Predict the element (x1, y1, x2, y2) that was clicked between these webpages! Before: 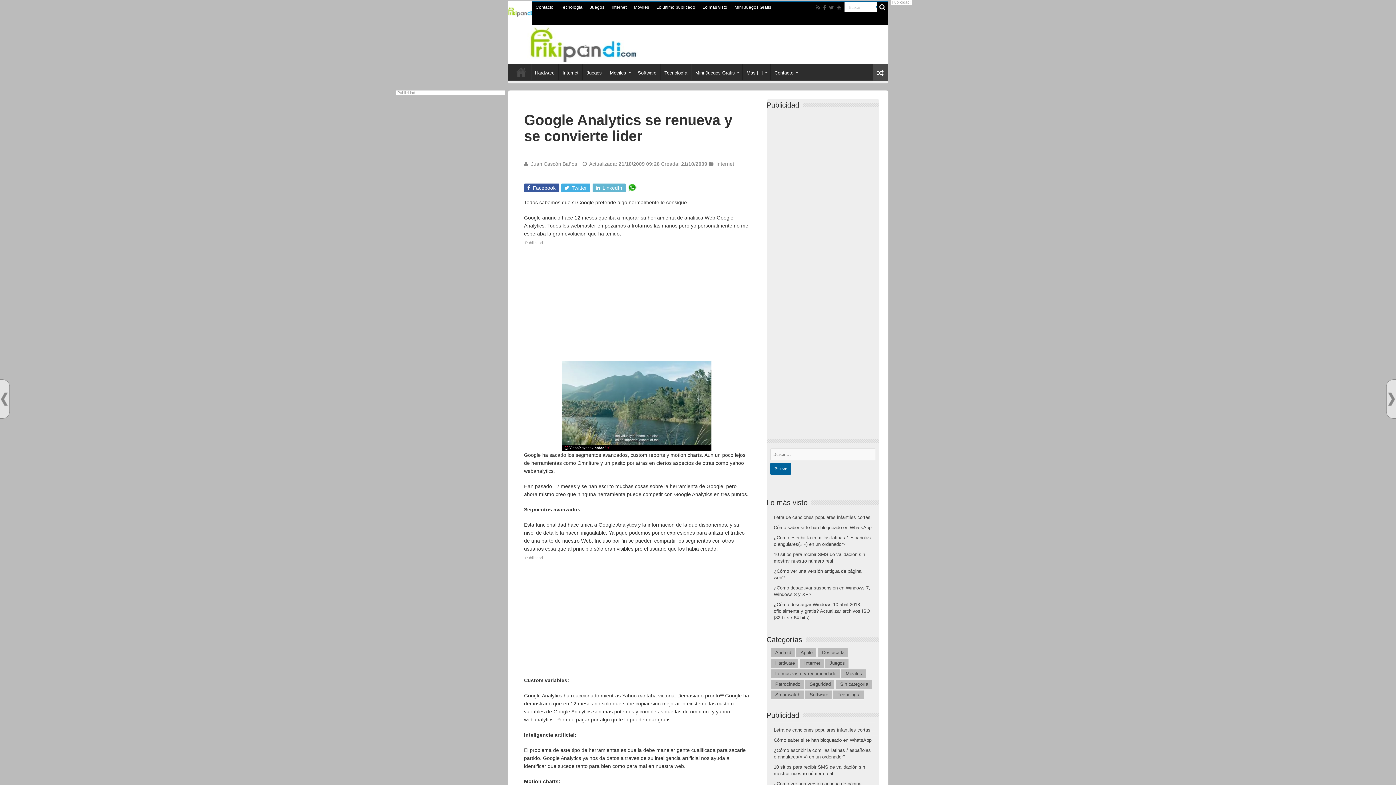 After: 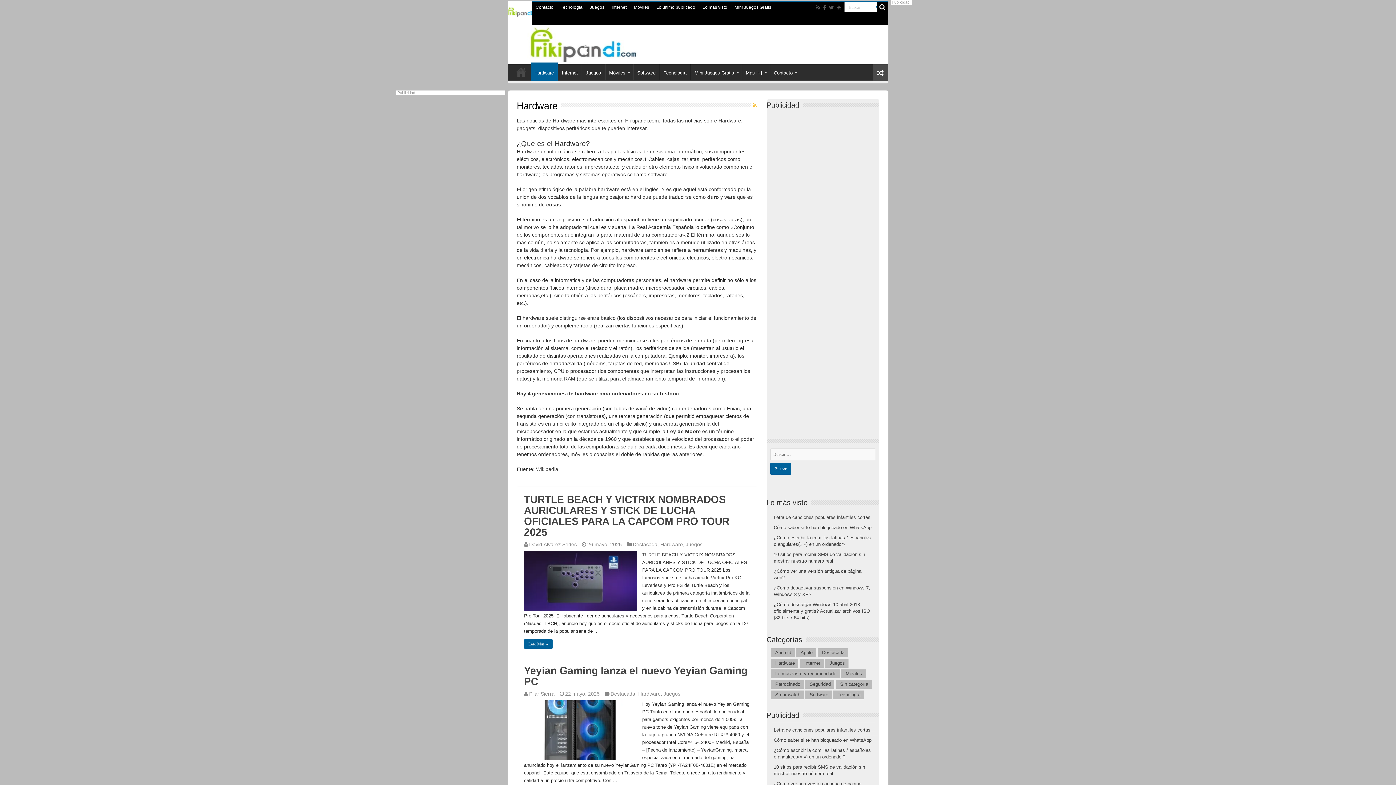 Action: label: Hardware bbox: (531, 64, 558, 79)